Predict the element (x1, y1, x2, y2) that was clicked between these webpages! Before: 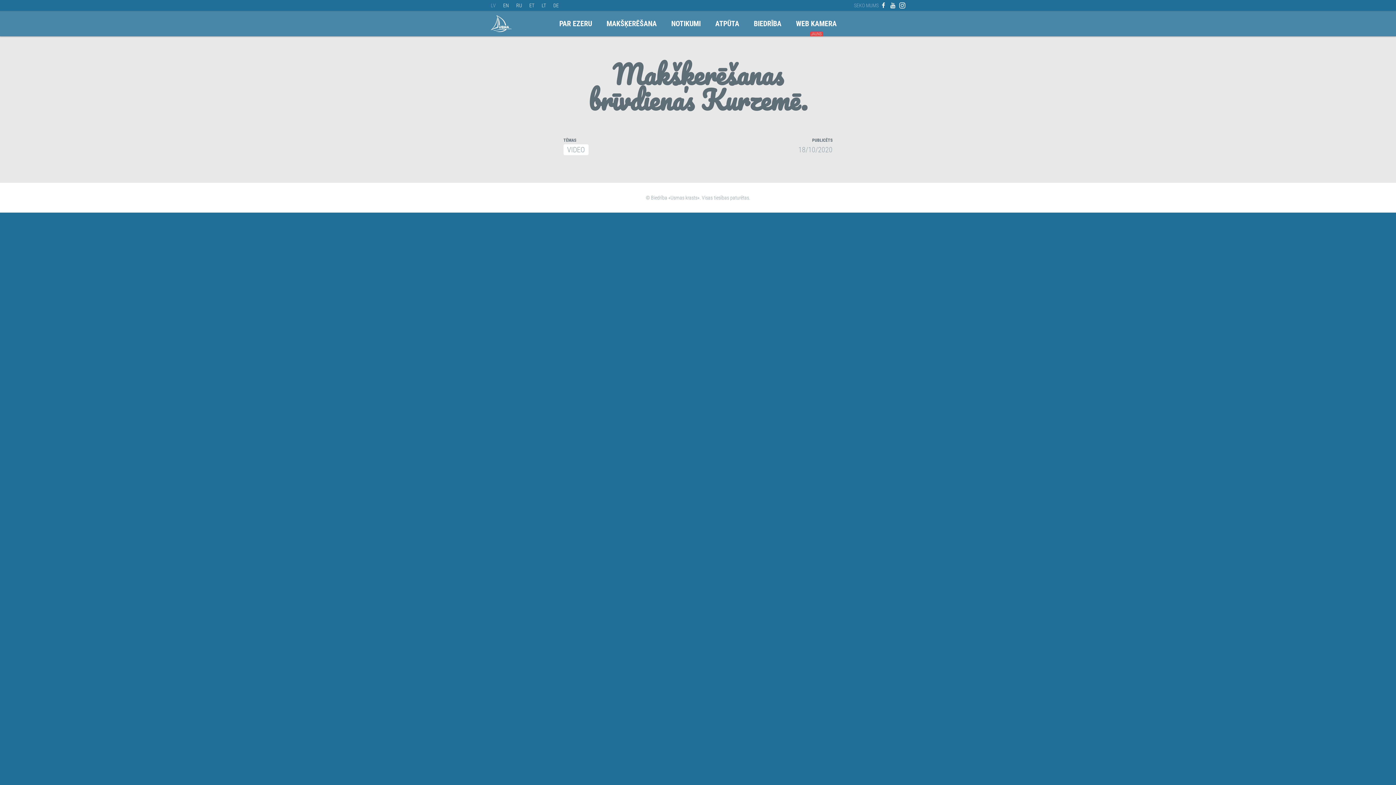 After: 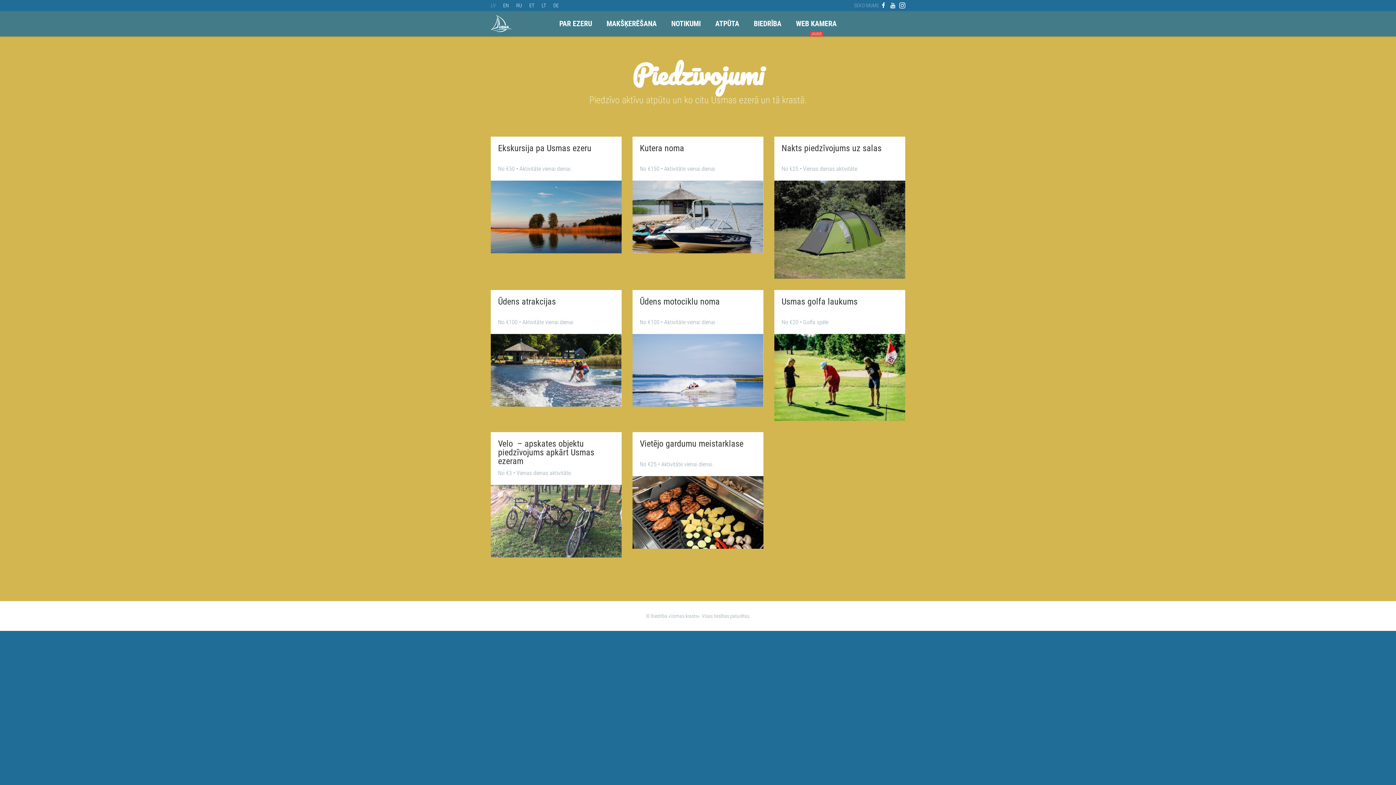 Action: bbox: (708, 10, 746, 36) label: ATPŪTA